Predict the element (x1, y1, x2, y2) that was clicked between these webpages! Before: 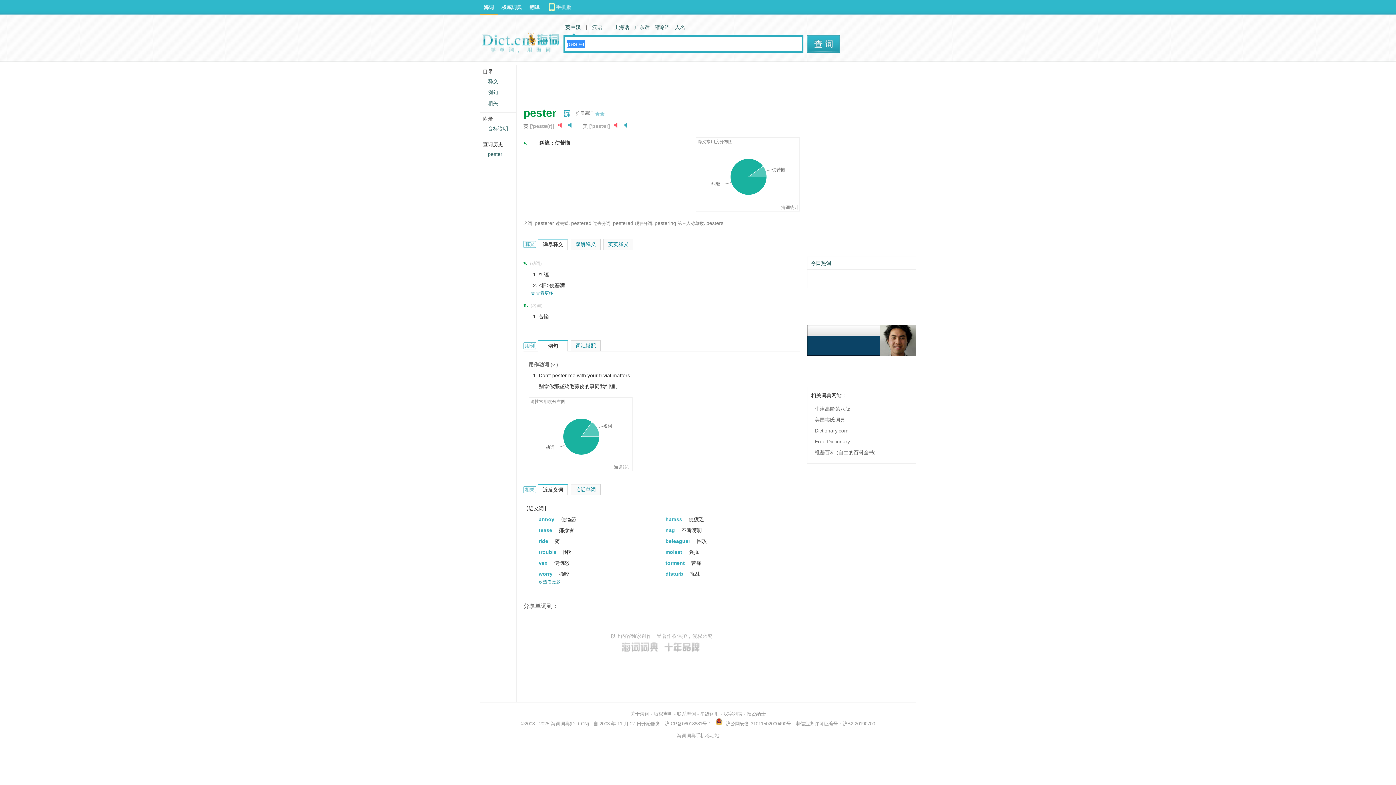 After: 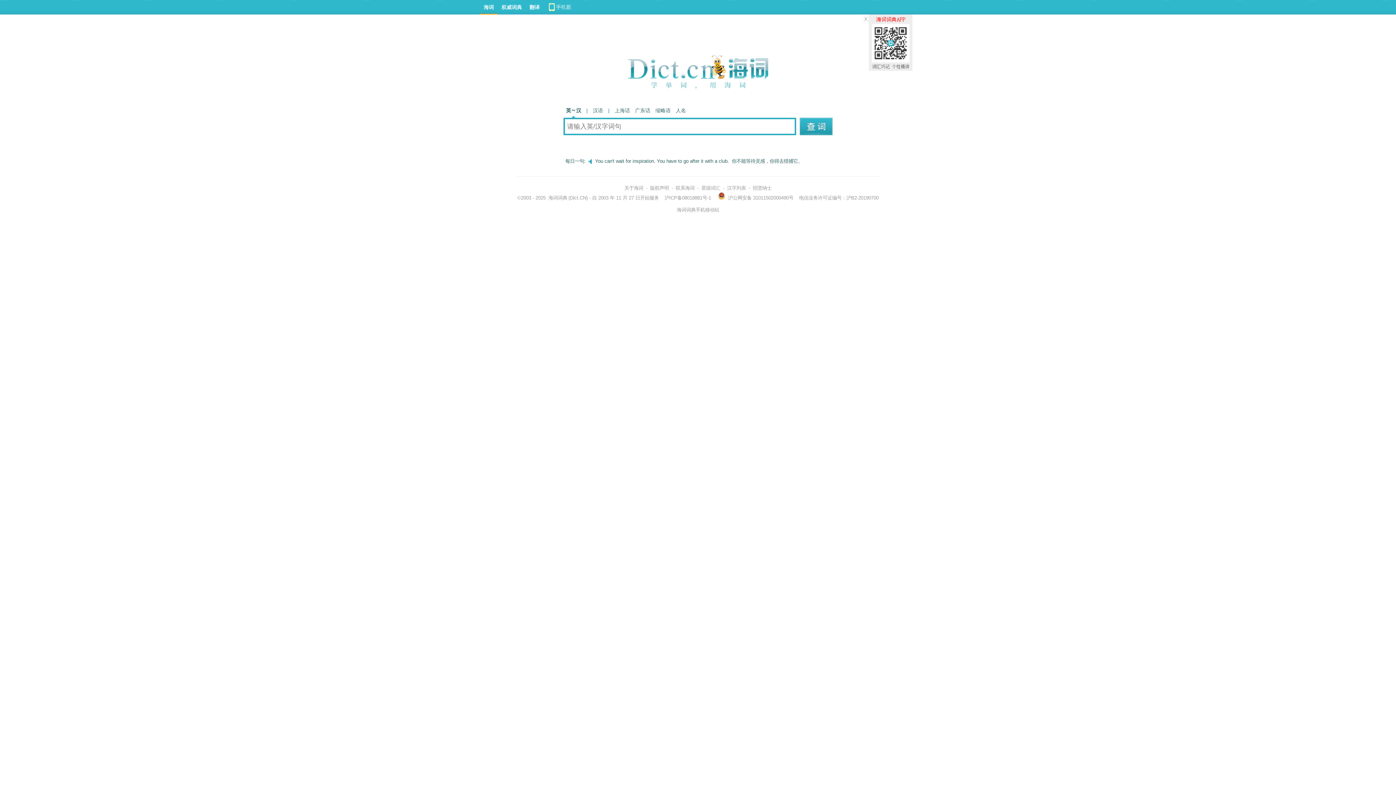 Action: bbox: (480, 30, 563, 54)